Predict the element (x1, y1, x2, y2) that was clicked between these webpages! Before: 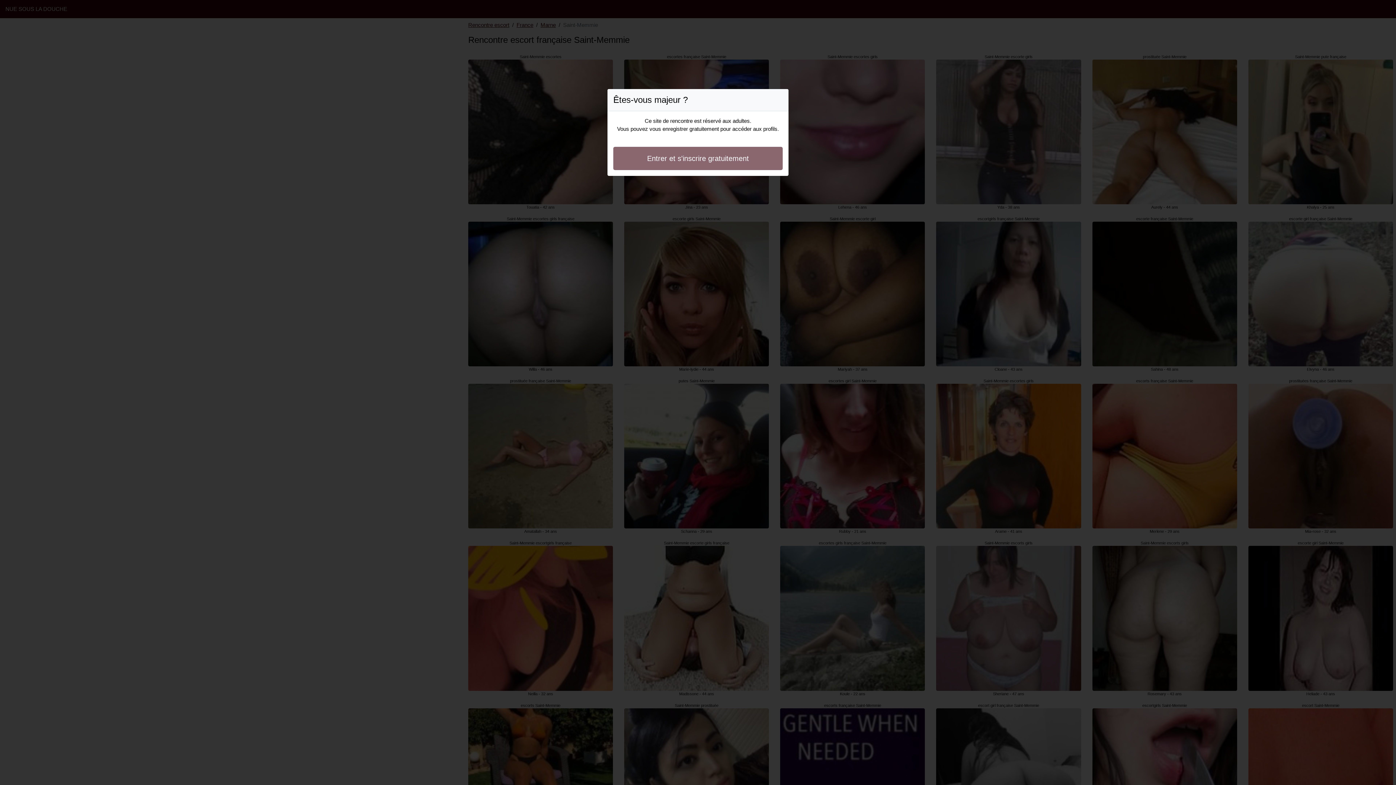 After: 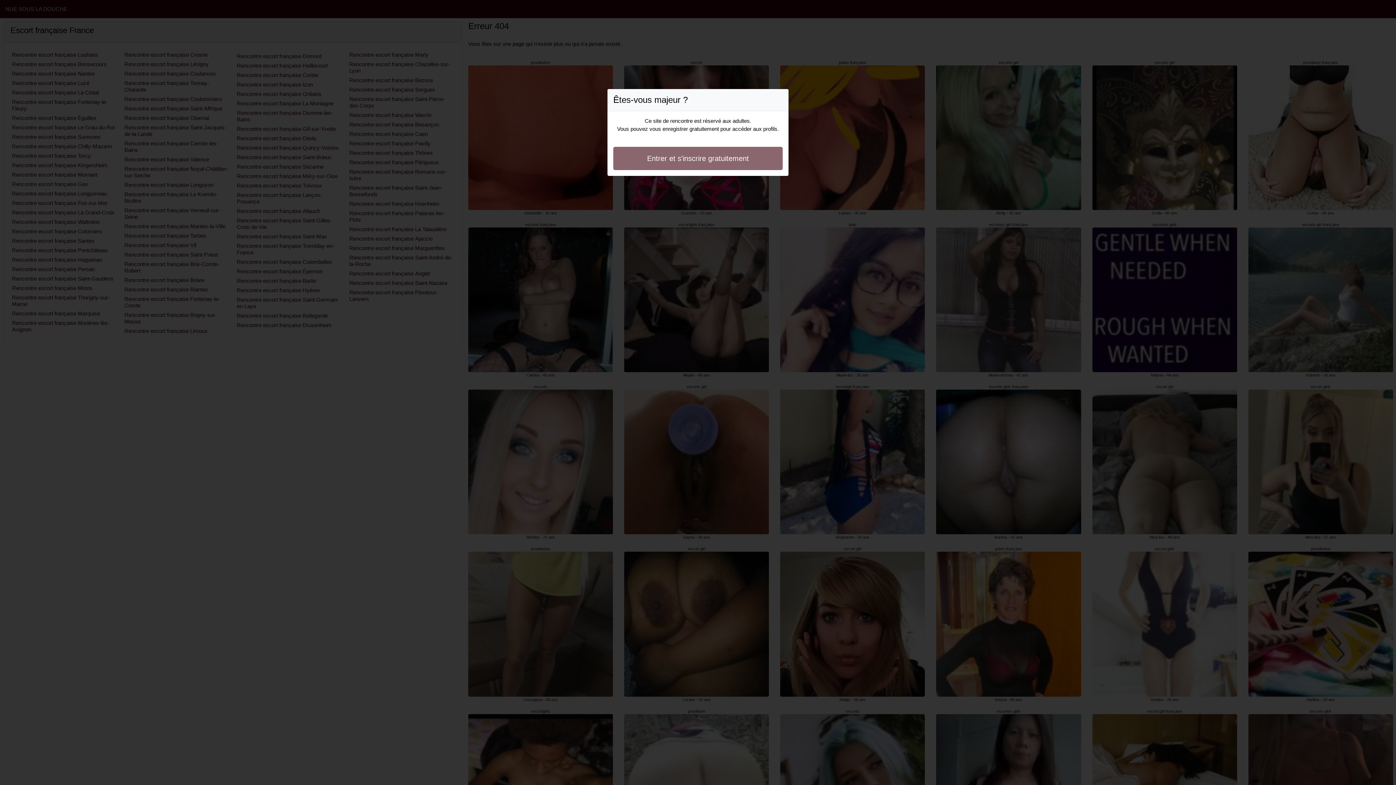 Action: bbox: (613, 146, 782, 170) label: Entrer et s'inscrire gratuitement